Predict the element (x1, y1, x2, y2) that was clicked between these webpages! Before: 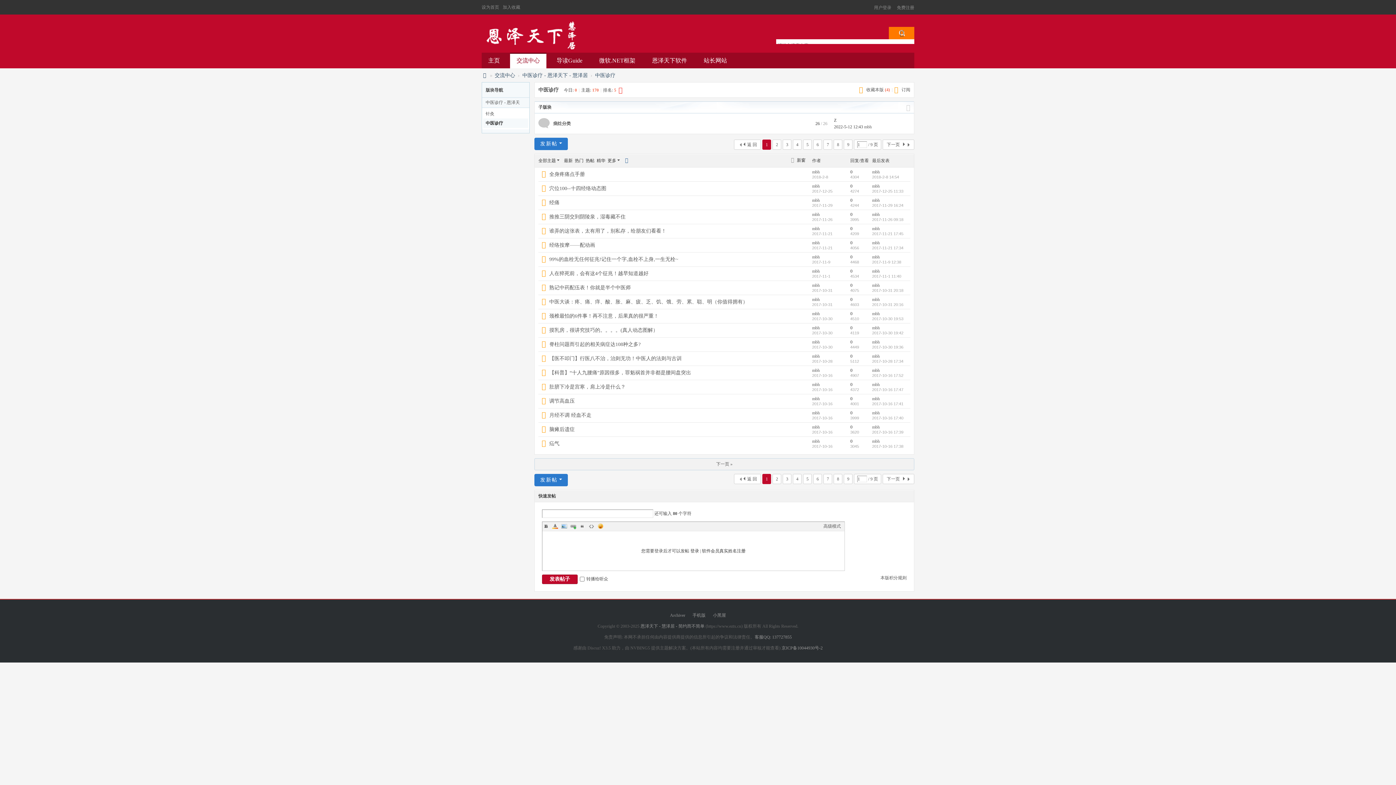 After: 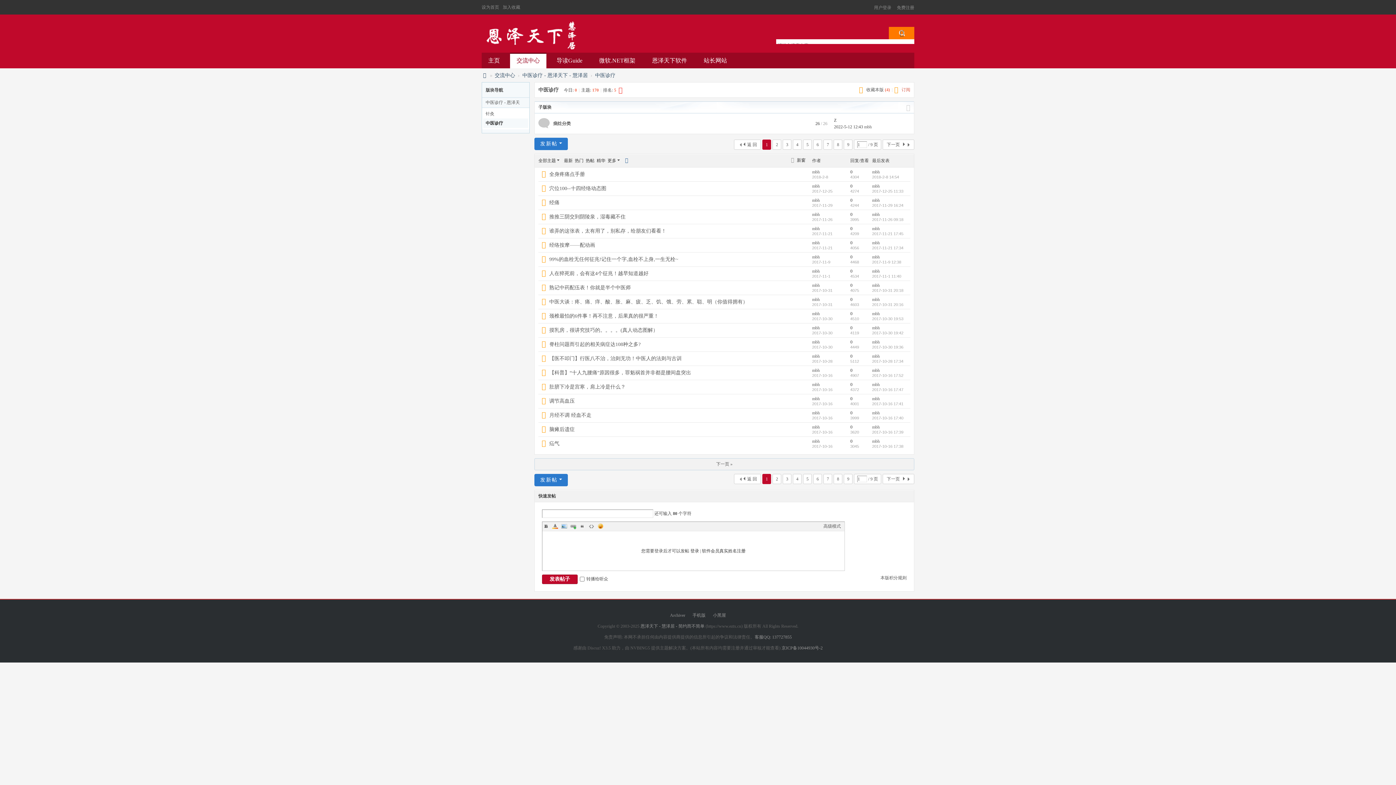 Action: bbox: (894, 87, 910, 92) label: 订阅